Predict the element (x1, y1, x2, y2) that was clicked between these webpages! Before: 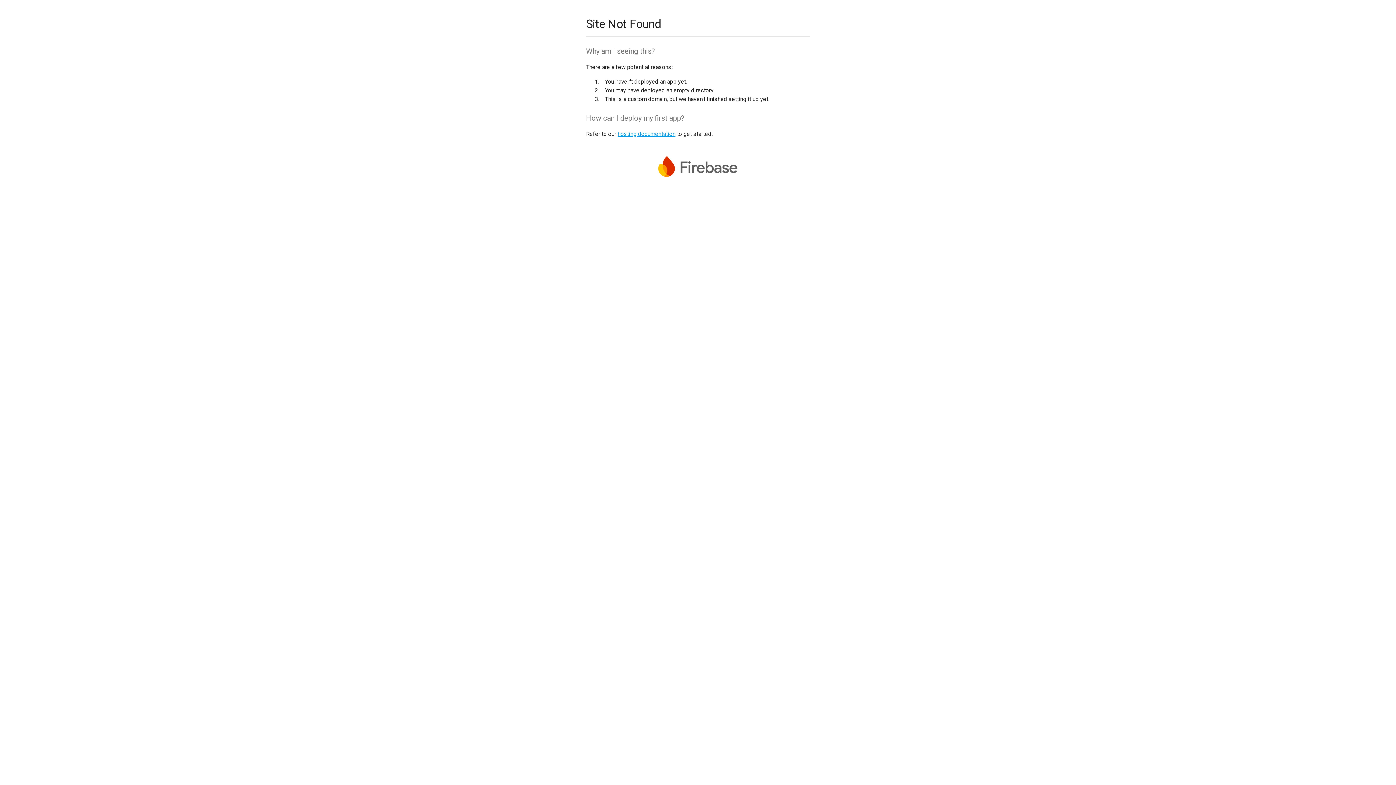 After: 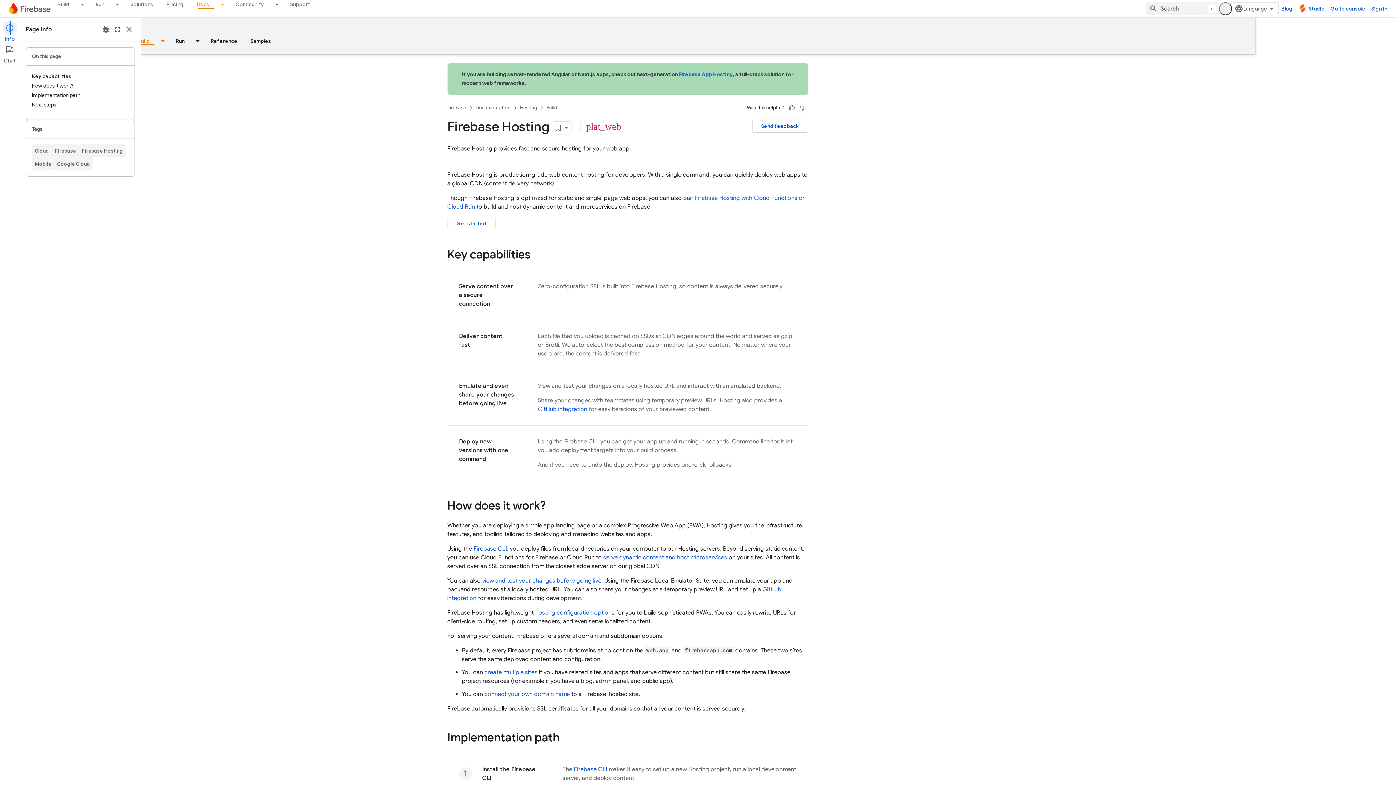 Action: label: hosting documentation bbox: (617, 130, 675, 137)